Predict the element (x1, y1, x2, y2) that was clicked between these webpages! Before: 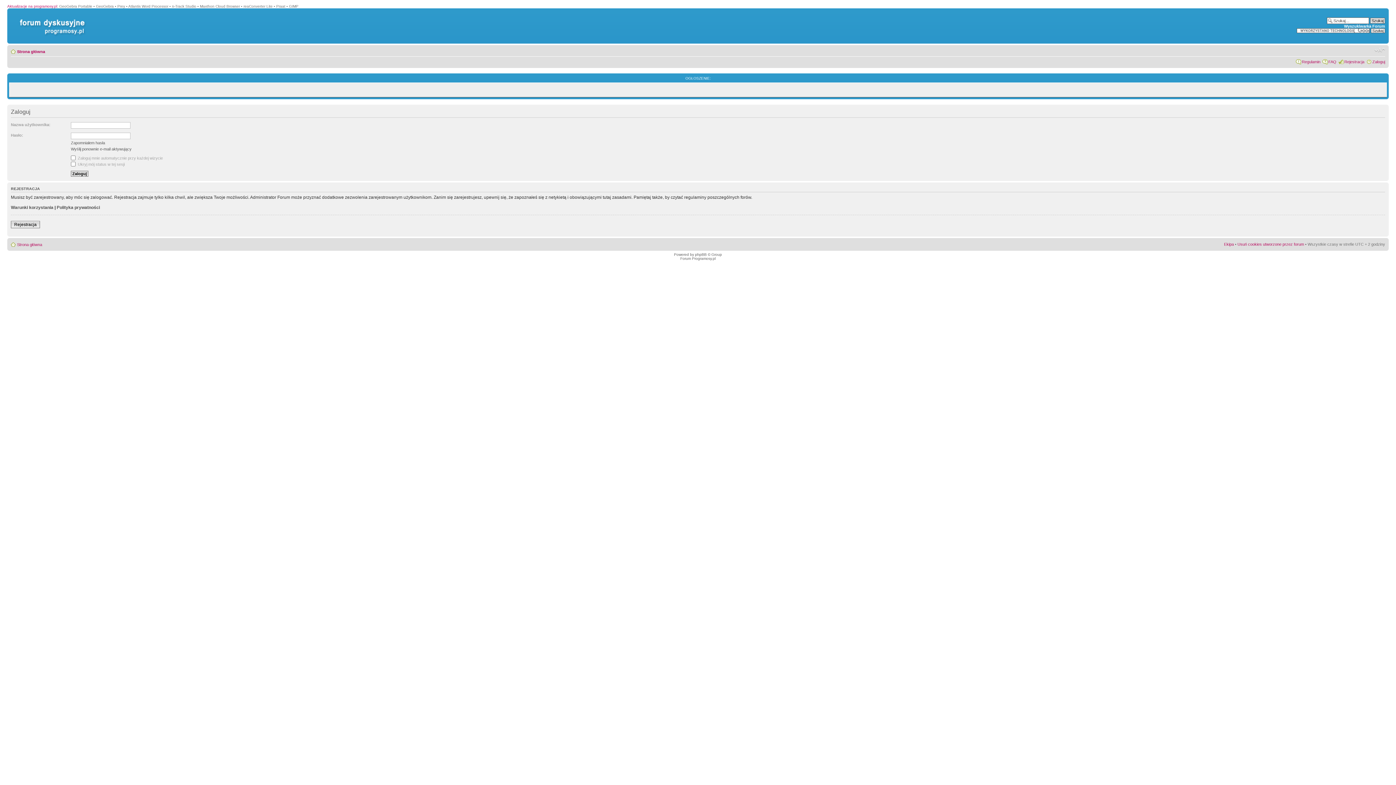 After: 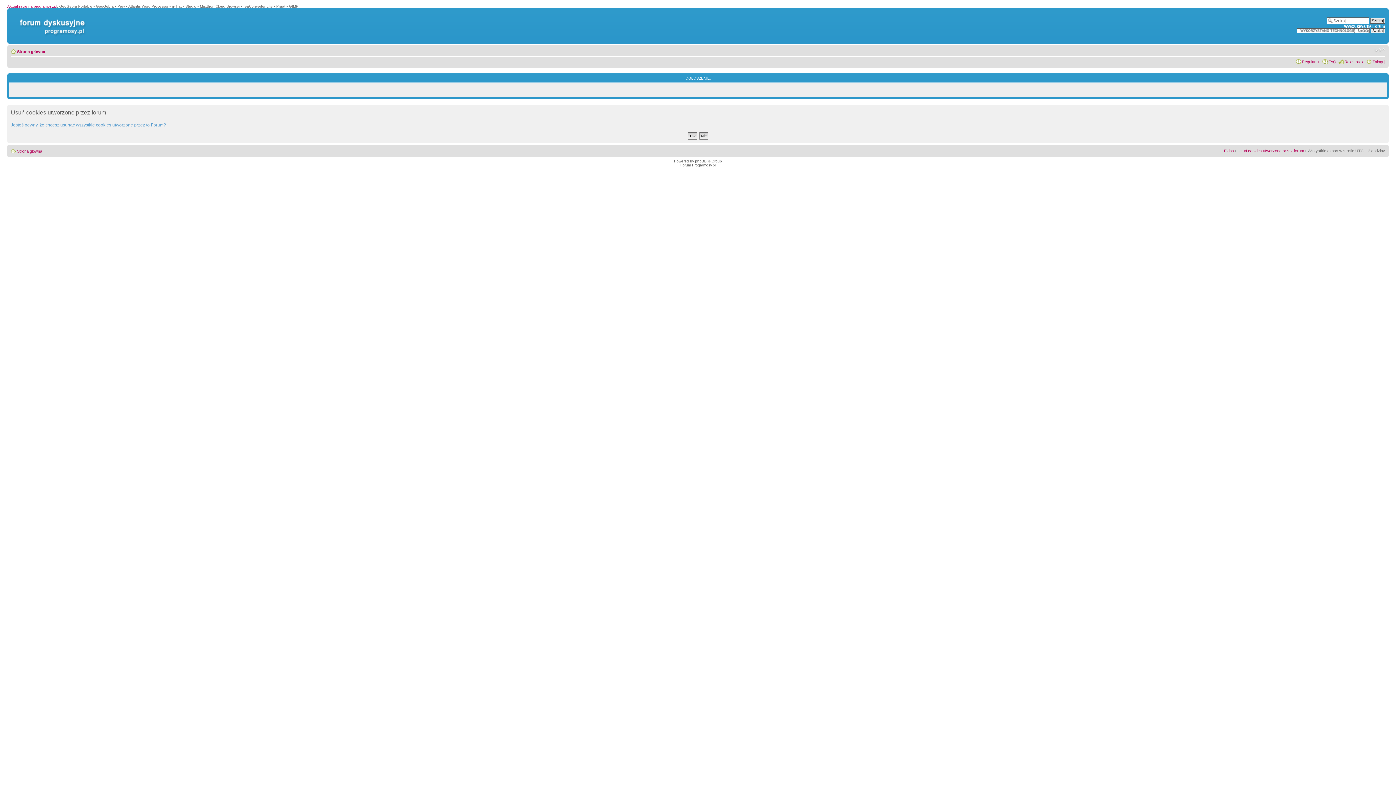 Action: label: Usuń cookies utworzone przez forum bbox: (1237, 242, 1304, 246)